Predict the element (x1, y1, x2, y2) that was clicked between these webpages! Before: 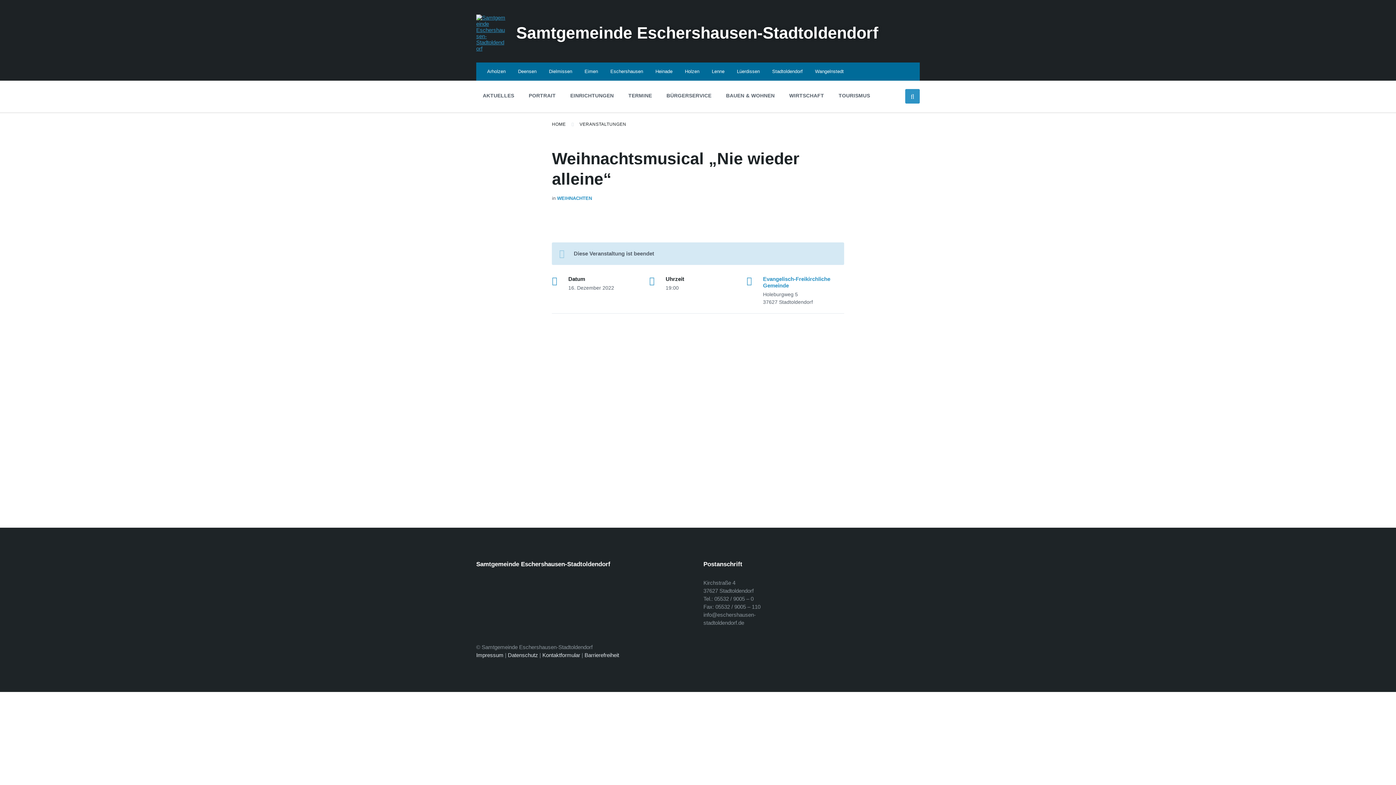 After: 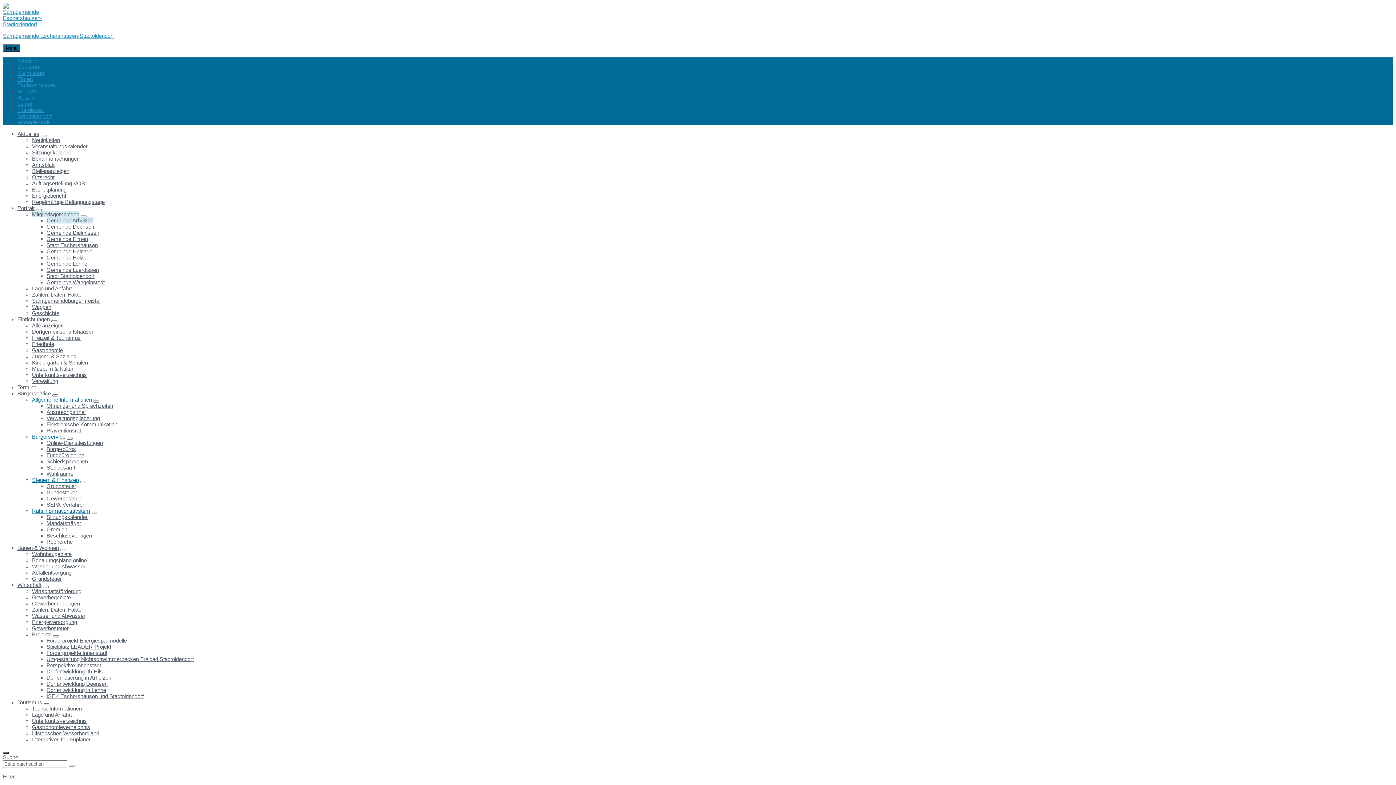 Action: bbox: (487, 68, 505, 74) label: Arholzen